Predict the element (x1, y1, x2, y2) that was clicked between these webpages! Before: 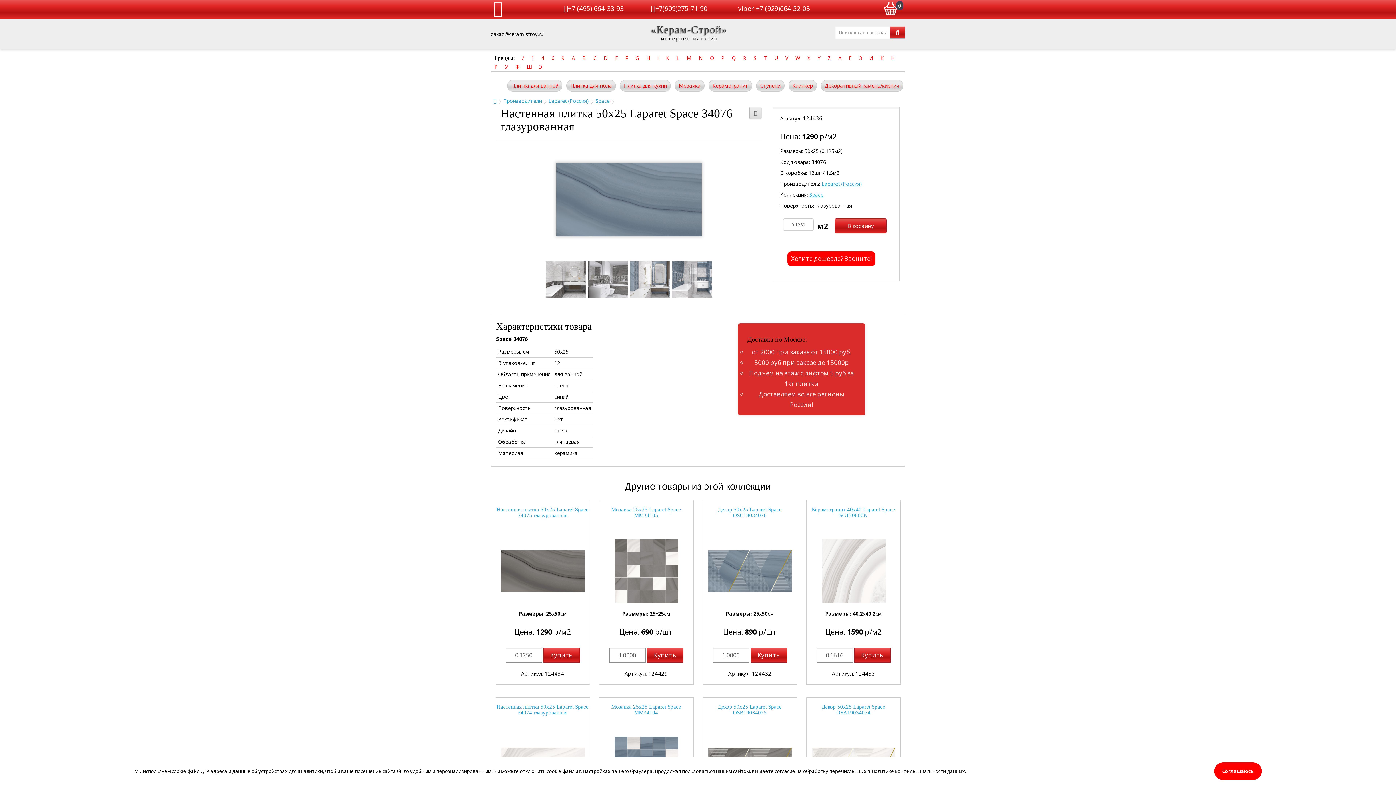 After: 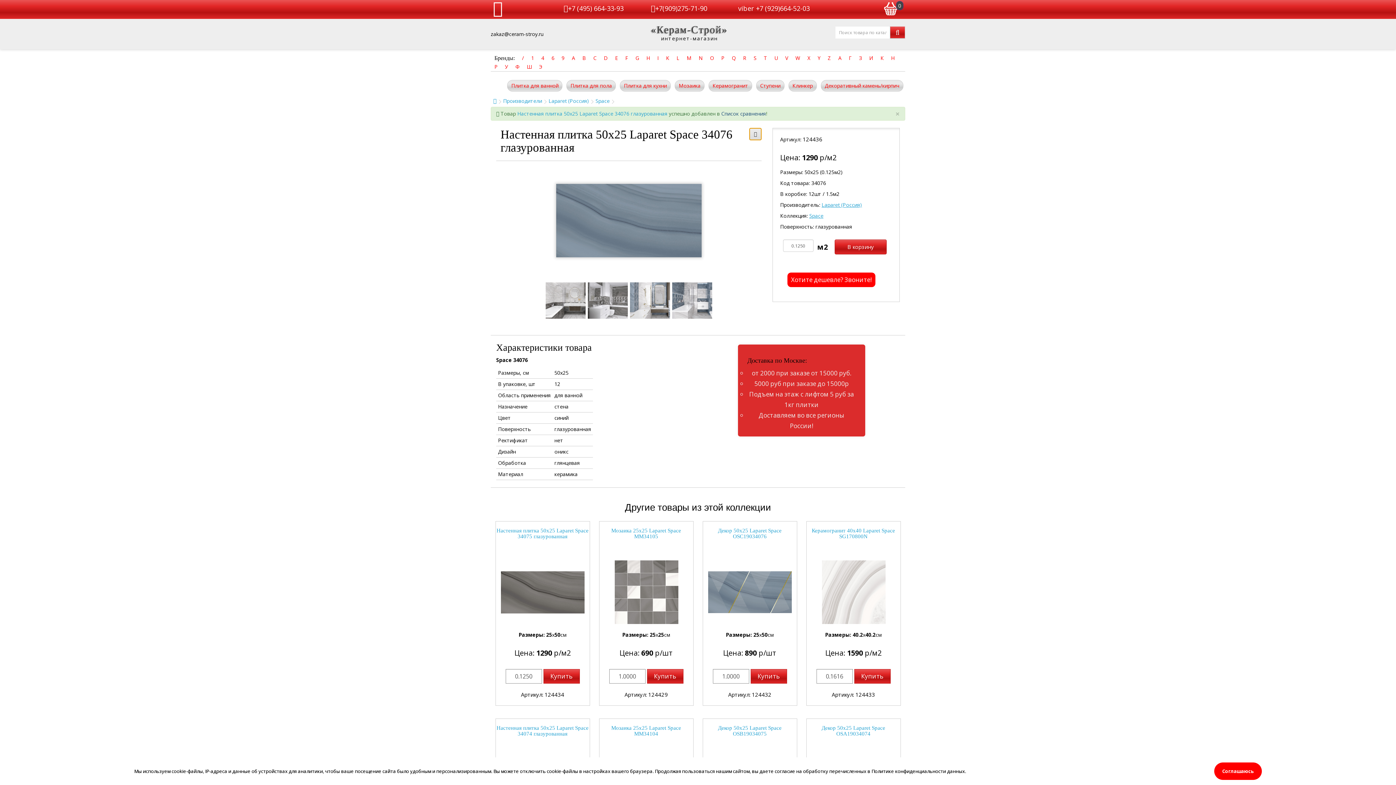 Action: bbox: (749, 106, 761, 119)